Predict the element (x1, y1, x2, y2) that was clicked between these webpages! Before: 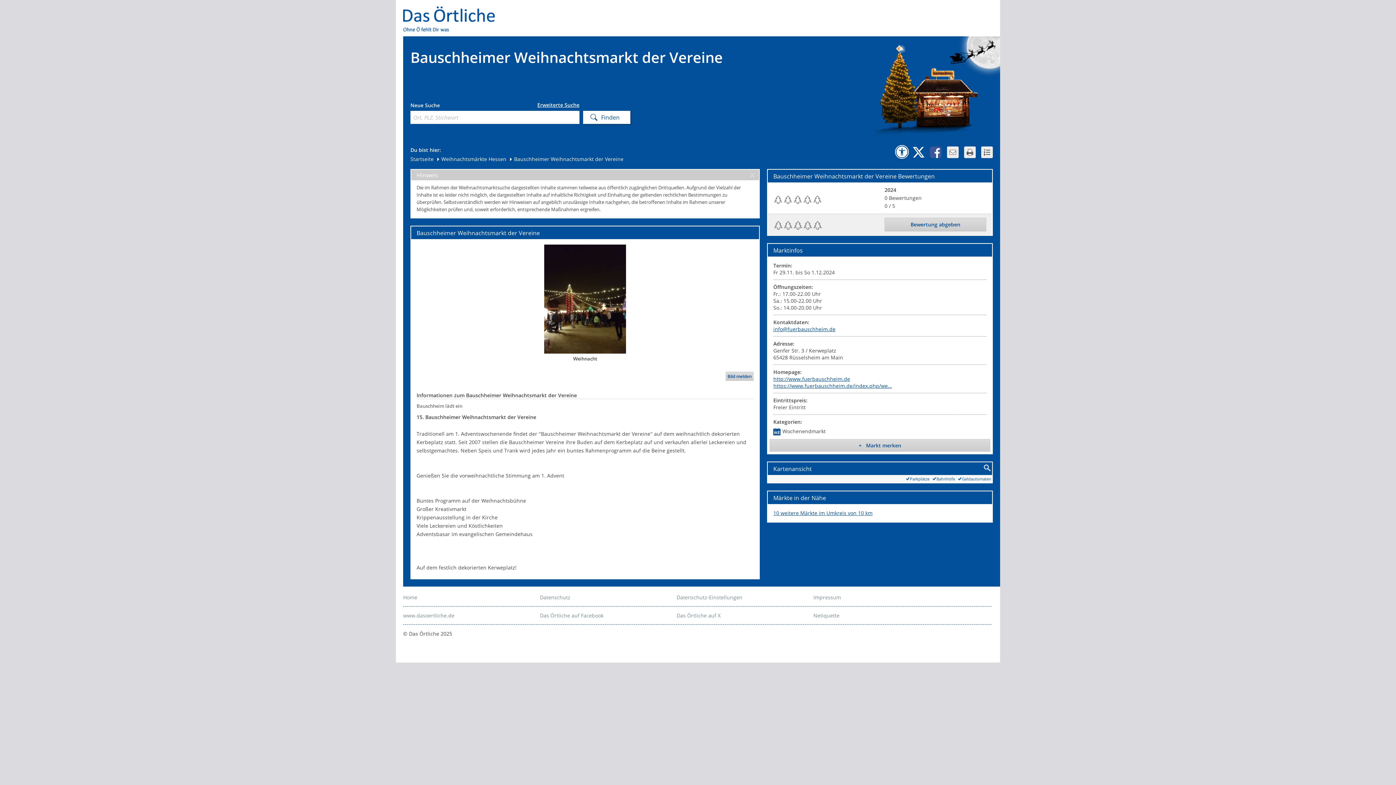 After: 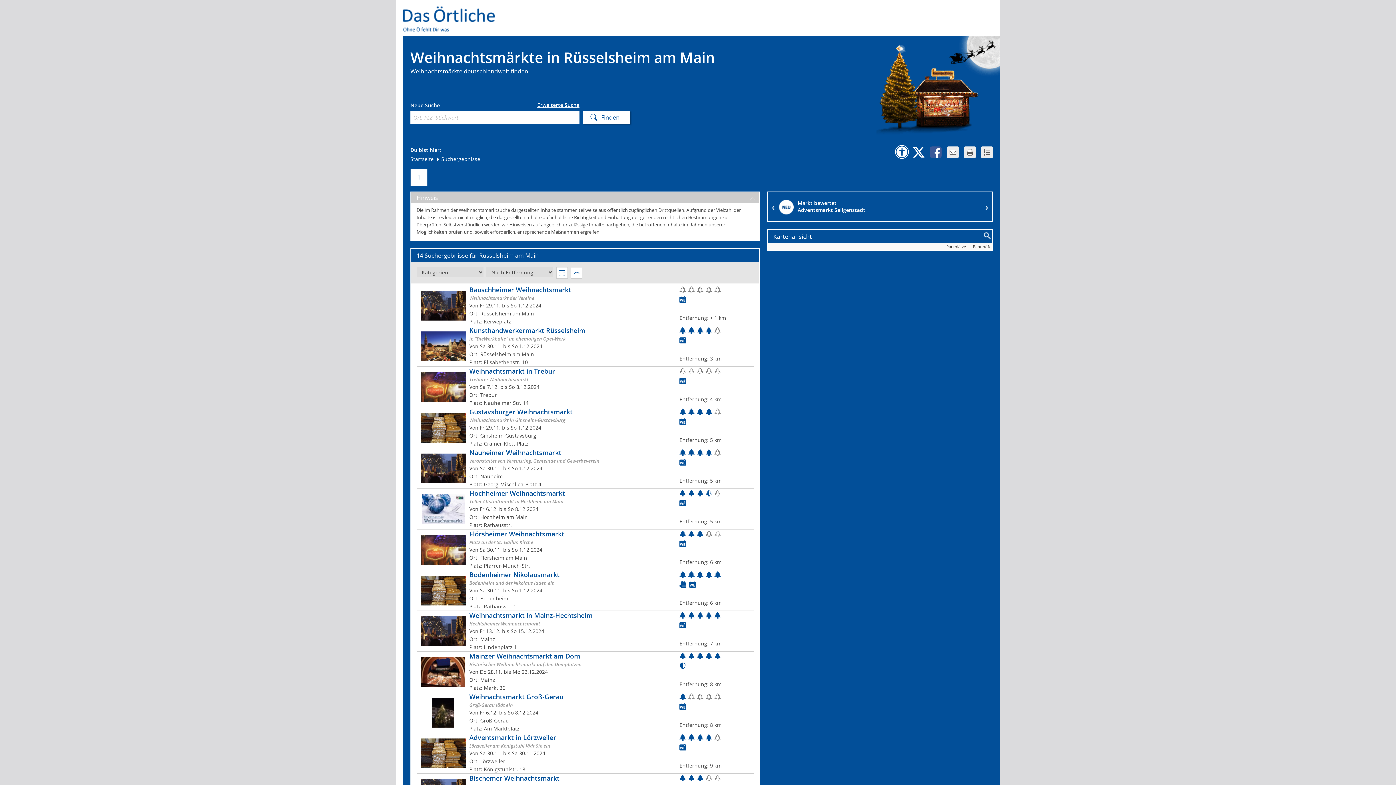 Action: label: 10 weitere Märkte im Umkreis von 10 km bbox: (773, 509, 872, 516)